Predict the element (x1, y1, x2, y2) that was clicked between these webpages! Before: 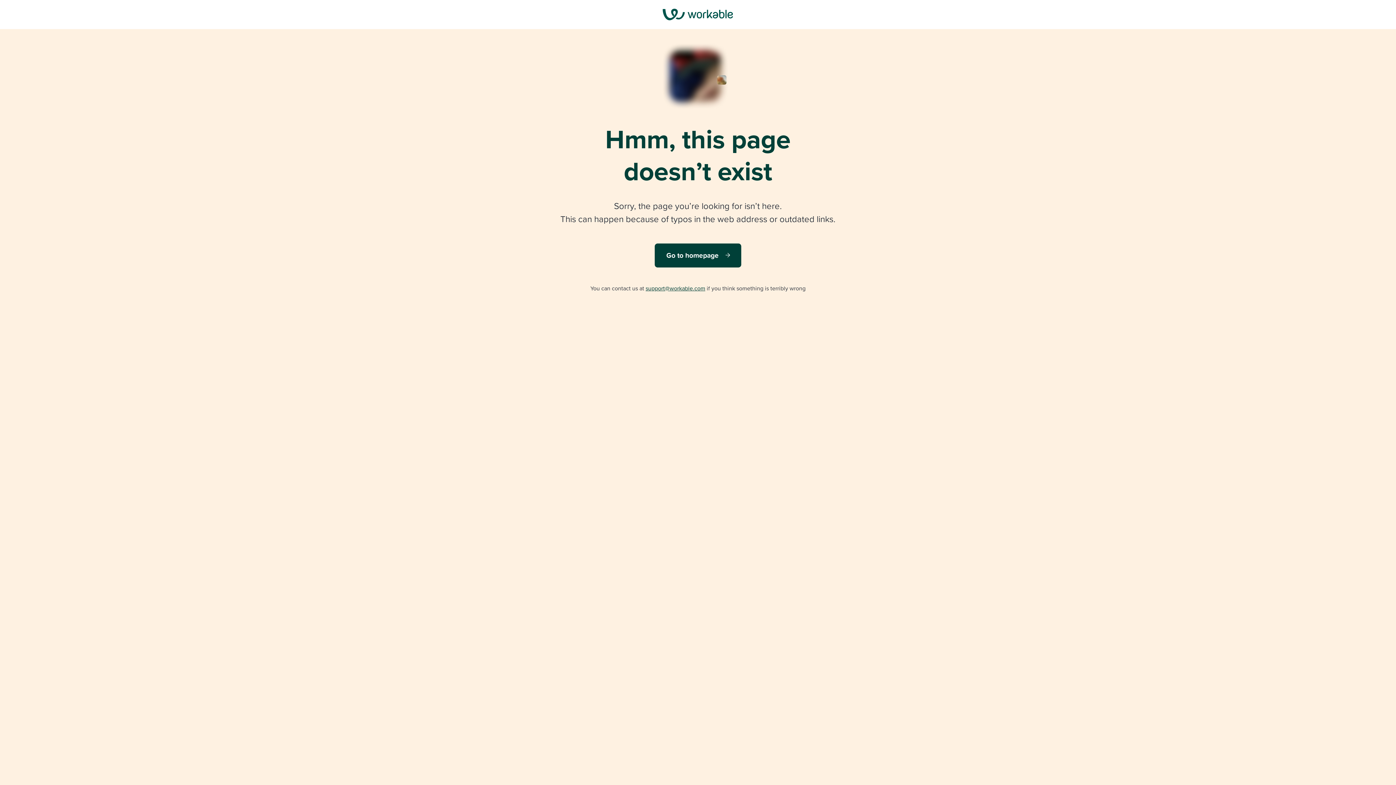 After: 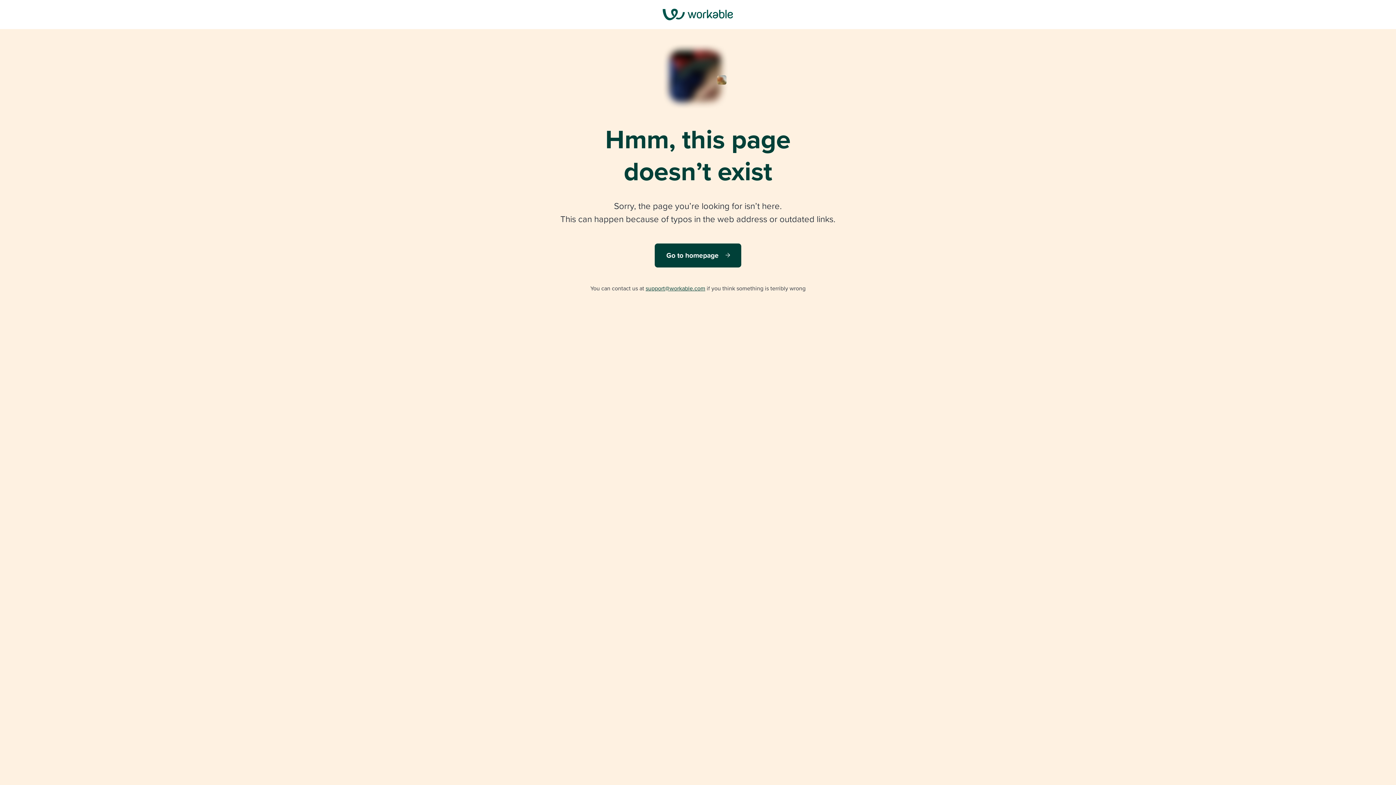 Action: label: support@workable.com bbox: (645, 285, 705, 292)